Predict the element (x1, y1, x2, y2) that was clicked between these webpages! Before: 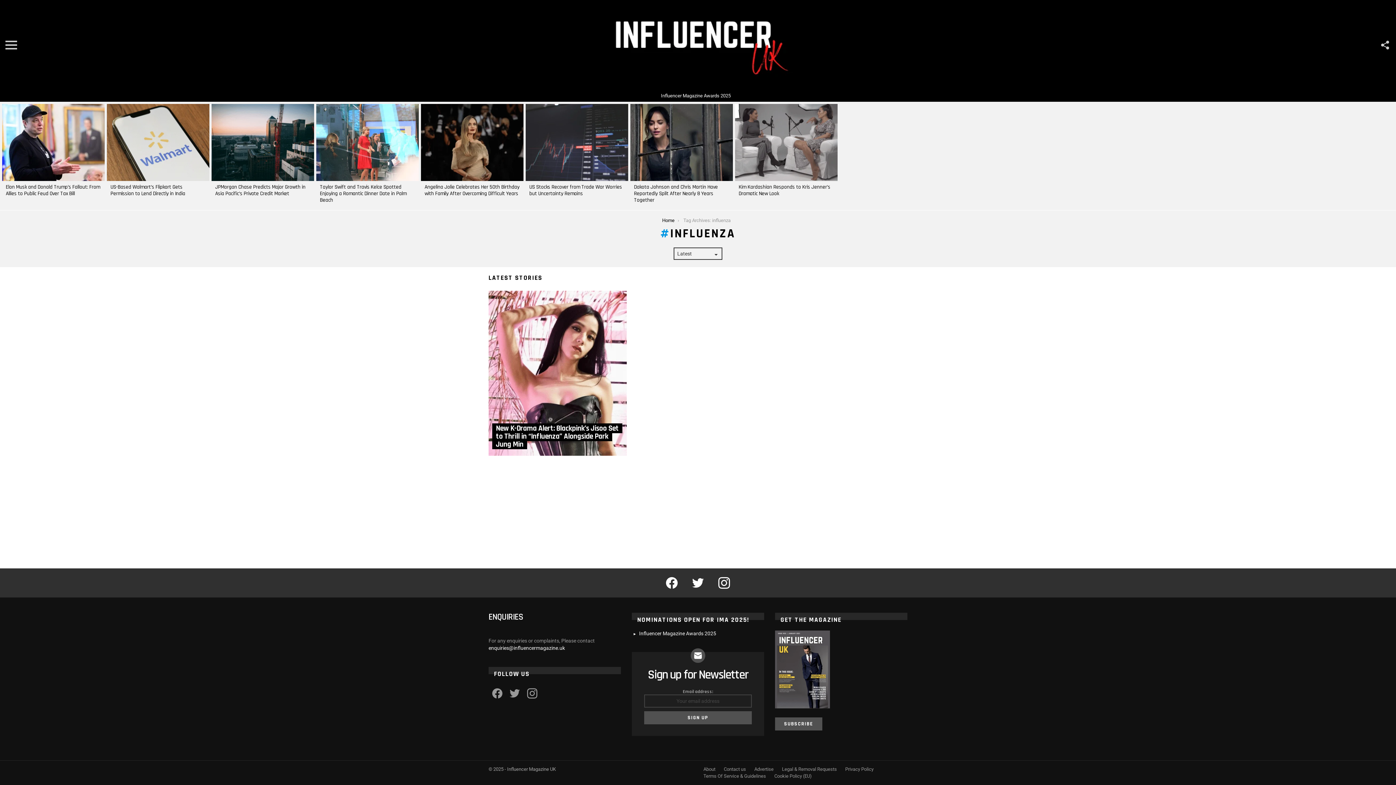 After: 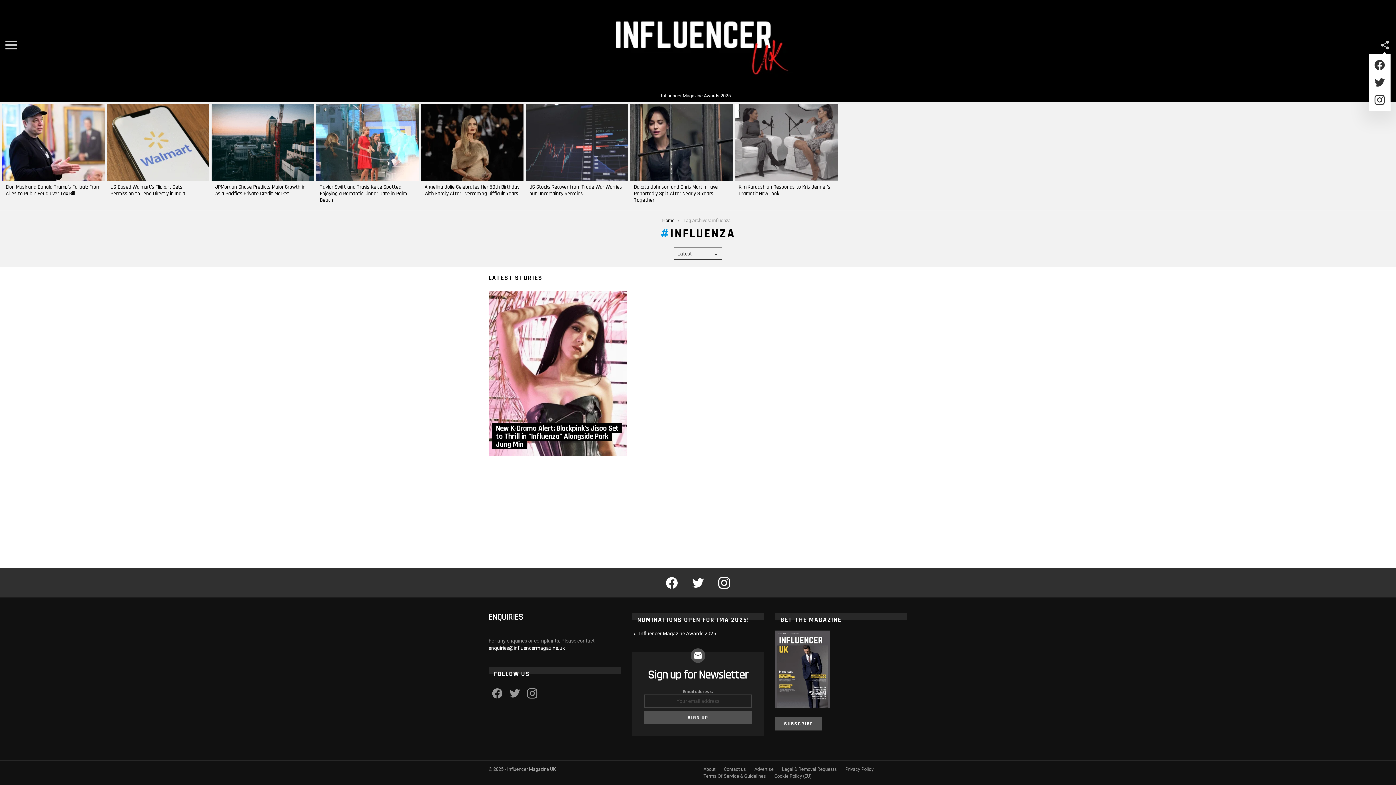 Action: bbox: (1379, 36, 1390, 54) label: FOLLOW US